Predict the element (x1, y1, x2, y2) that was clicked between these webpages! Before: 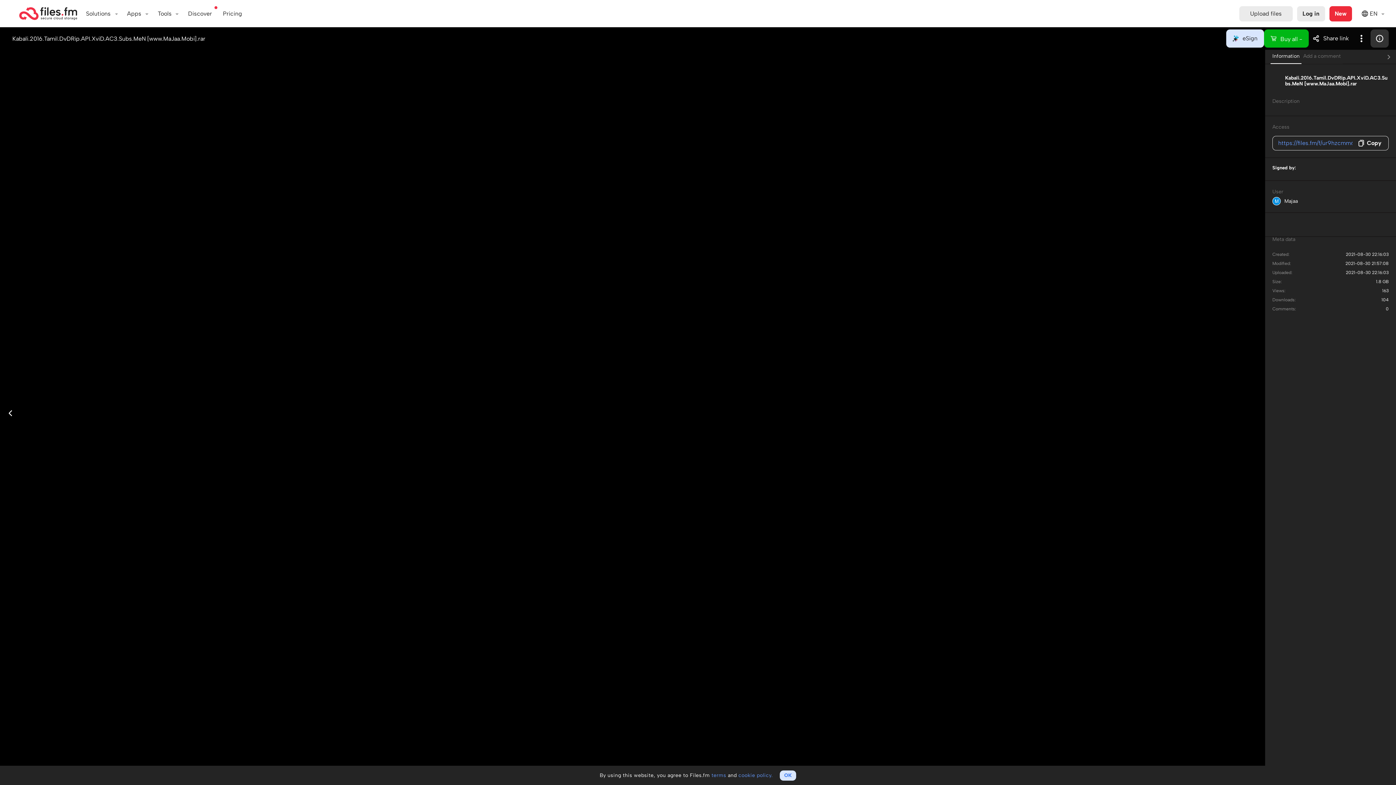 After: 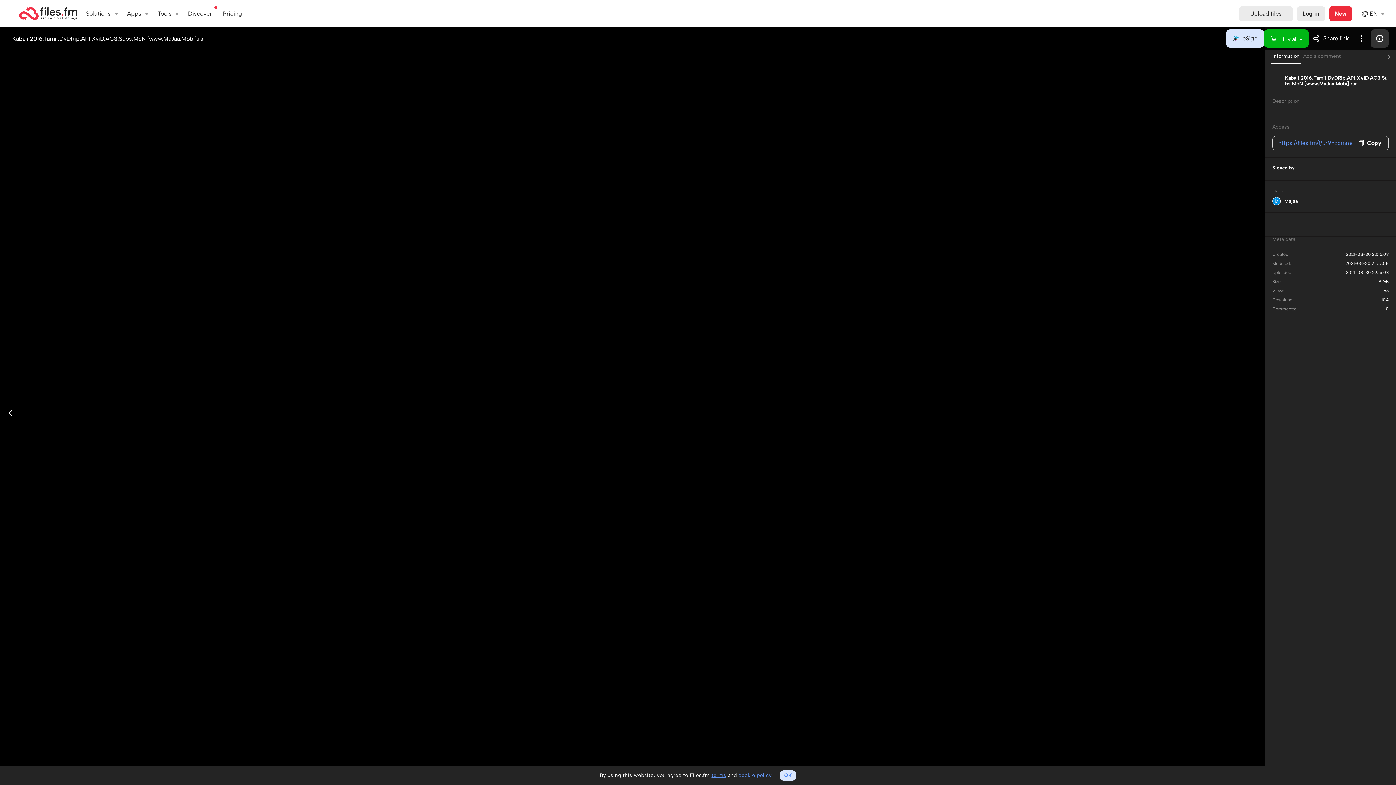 Action: label: terms bbox: (711, 772, 726, 778)